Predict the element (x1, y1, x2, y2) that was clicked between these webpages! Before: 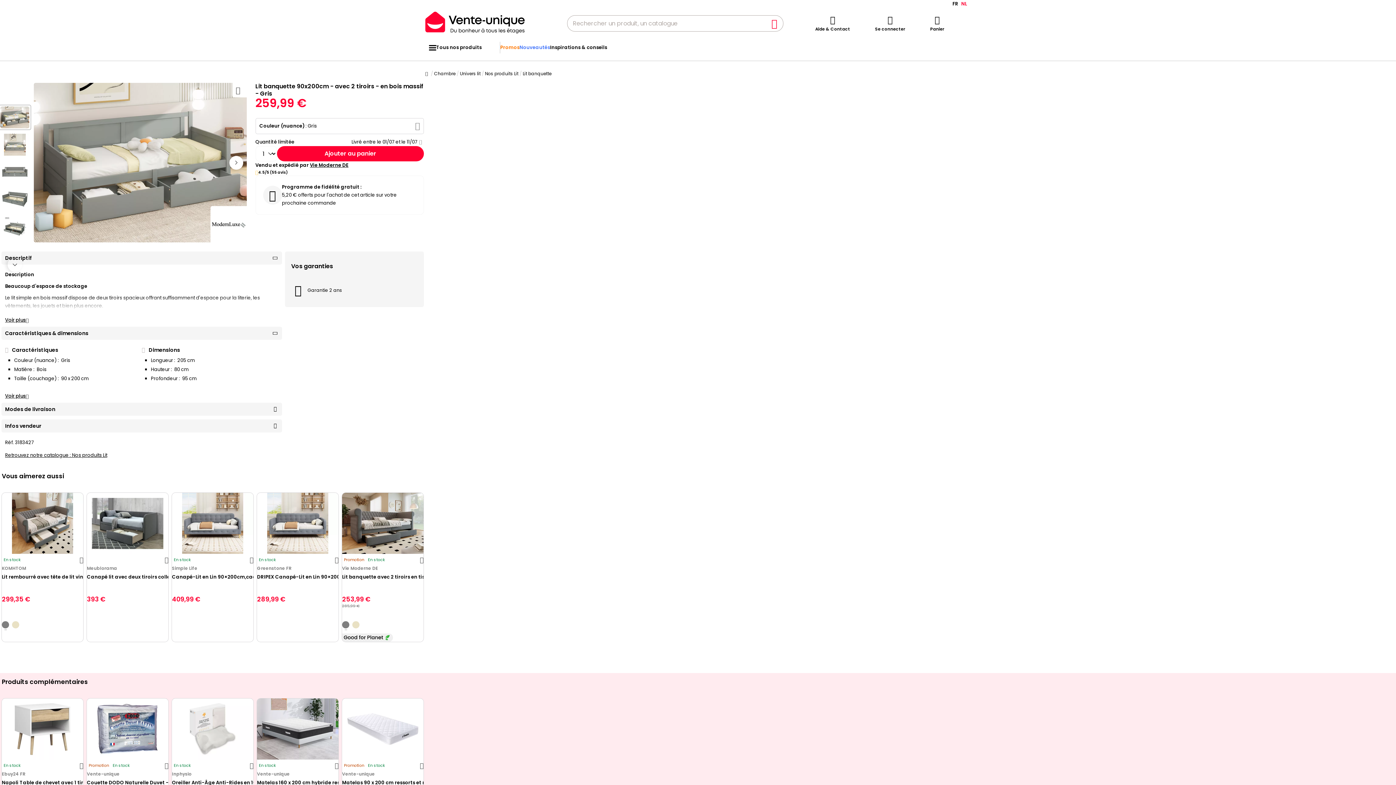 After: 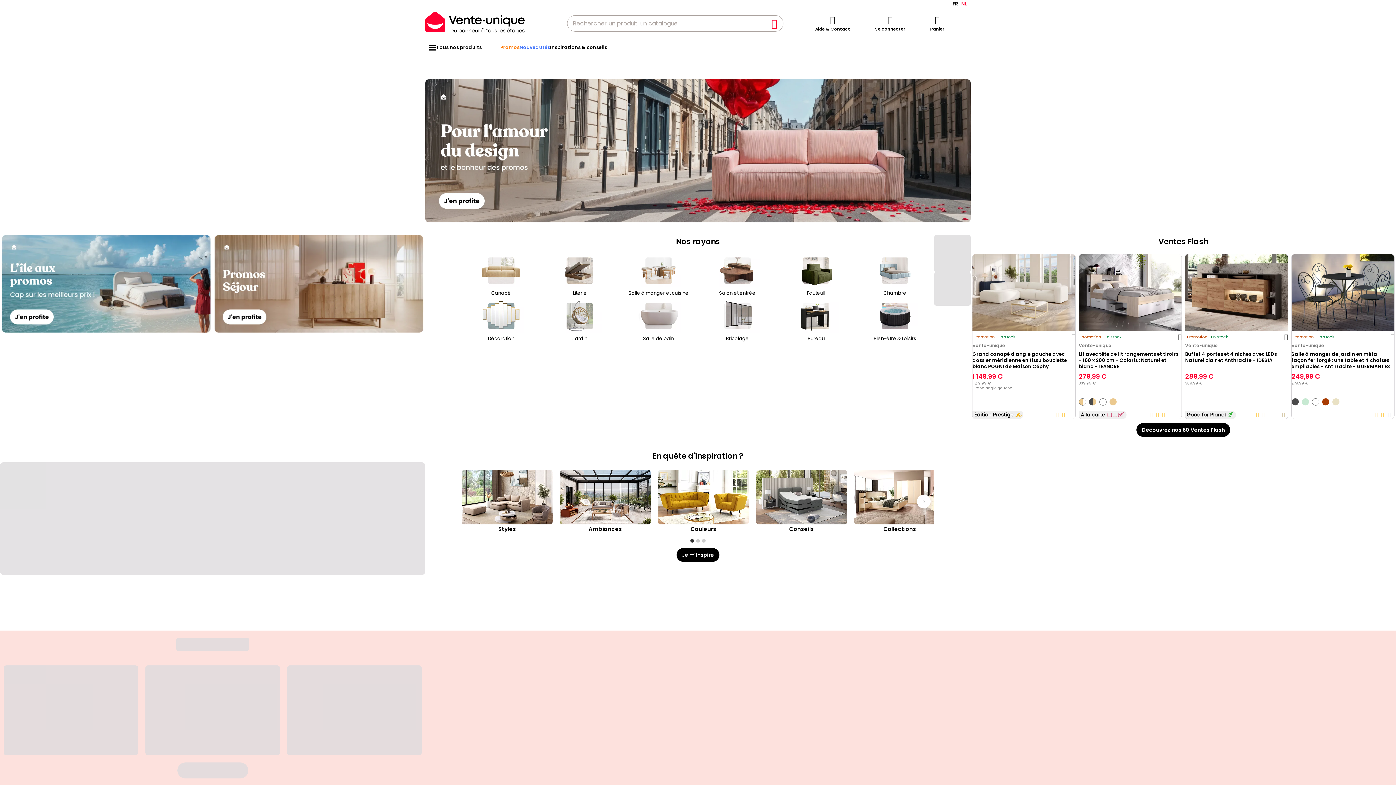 Action: label: Accueil bbox: (425, 68, 429, 79)